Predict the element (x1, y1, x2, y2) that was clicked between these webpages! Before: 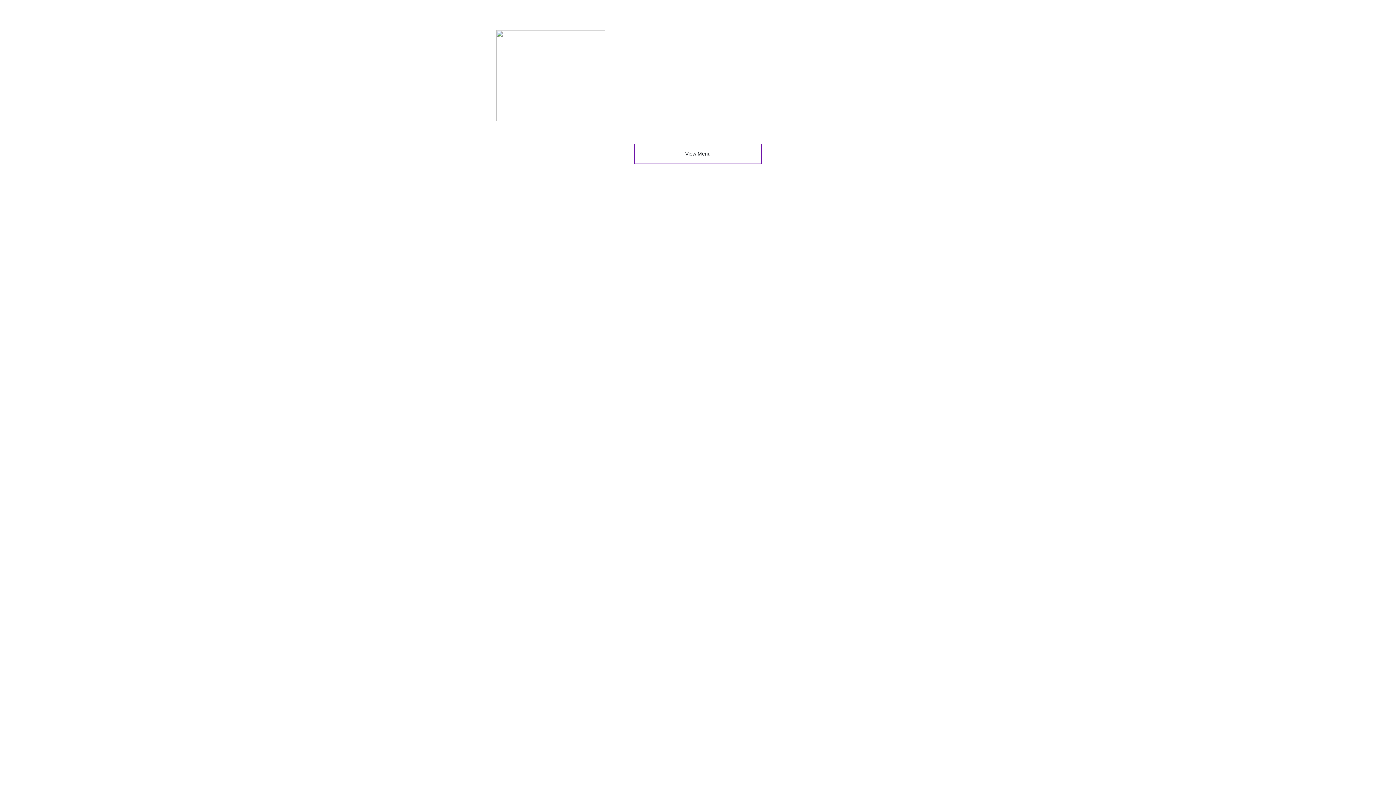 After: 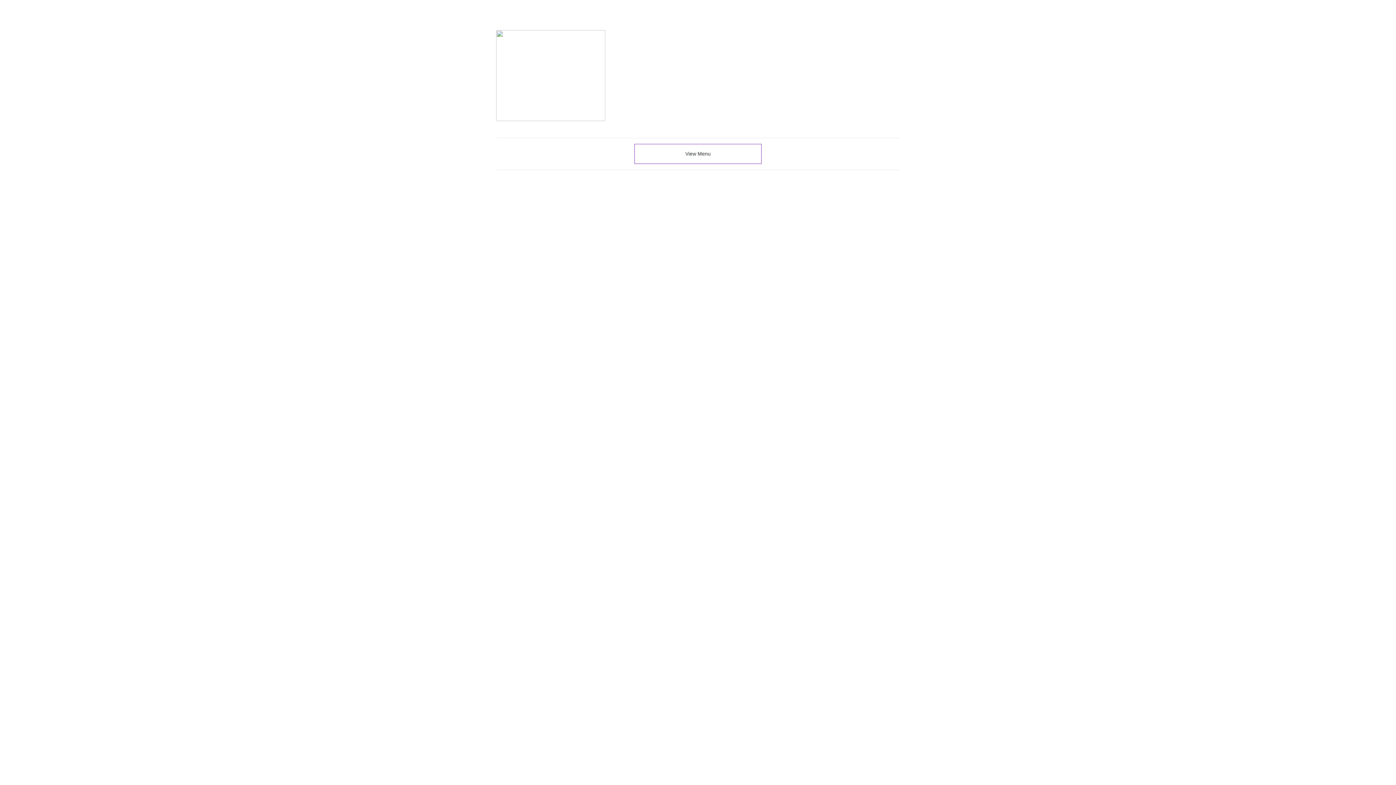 Action: bbox: (496, 30, 900, 121)